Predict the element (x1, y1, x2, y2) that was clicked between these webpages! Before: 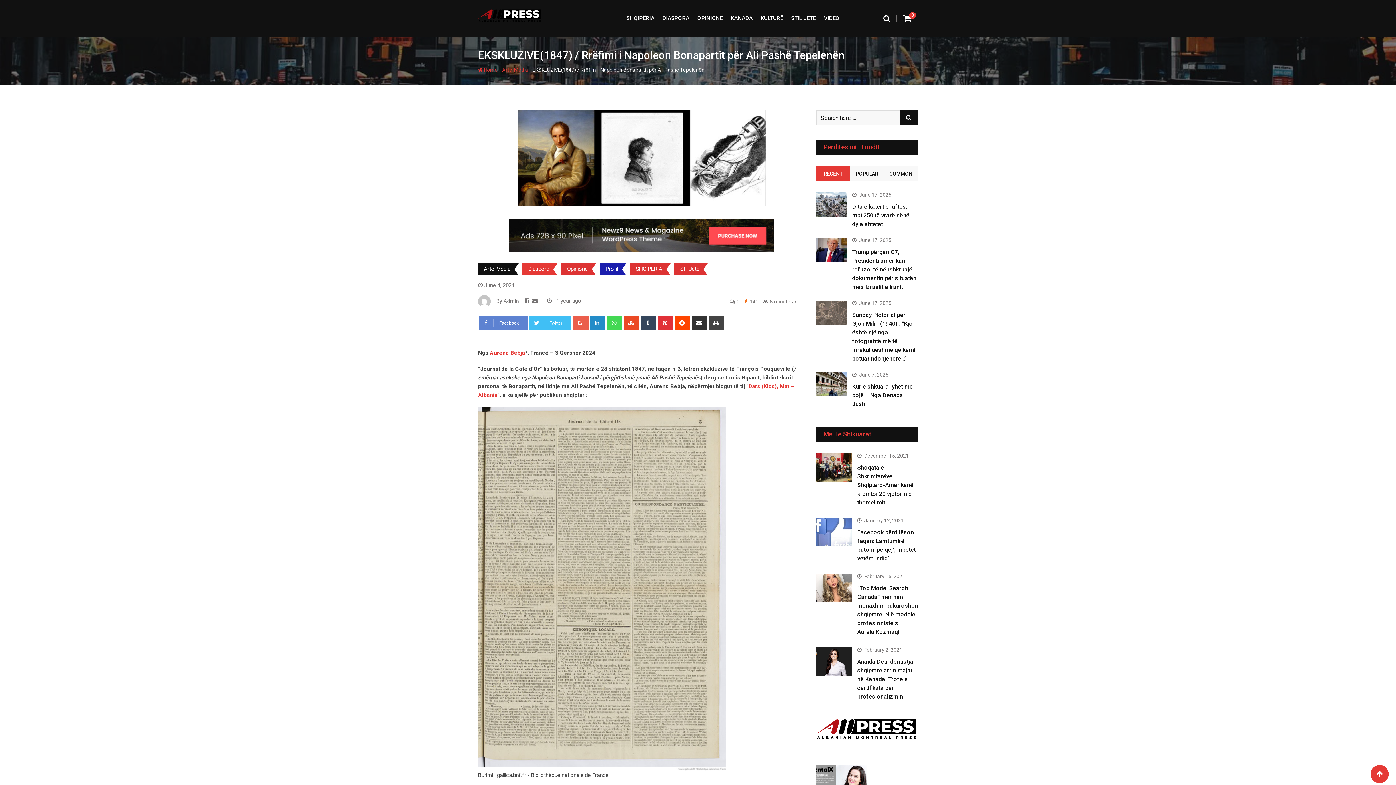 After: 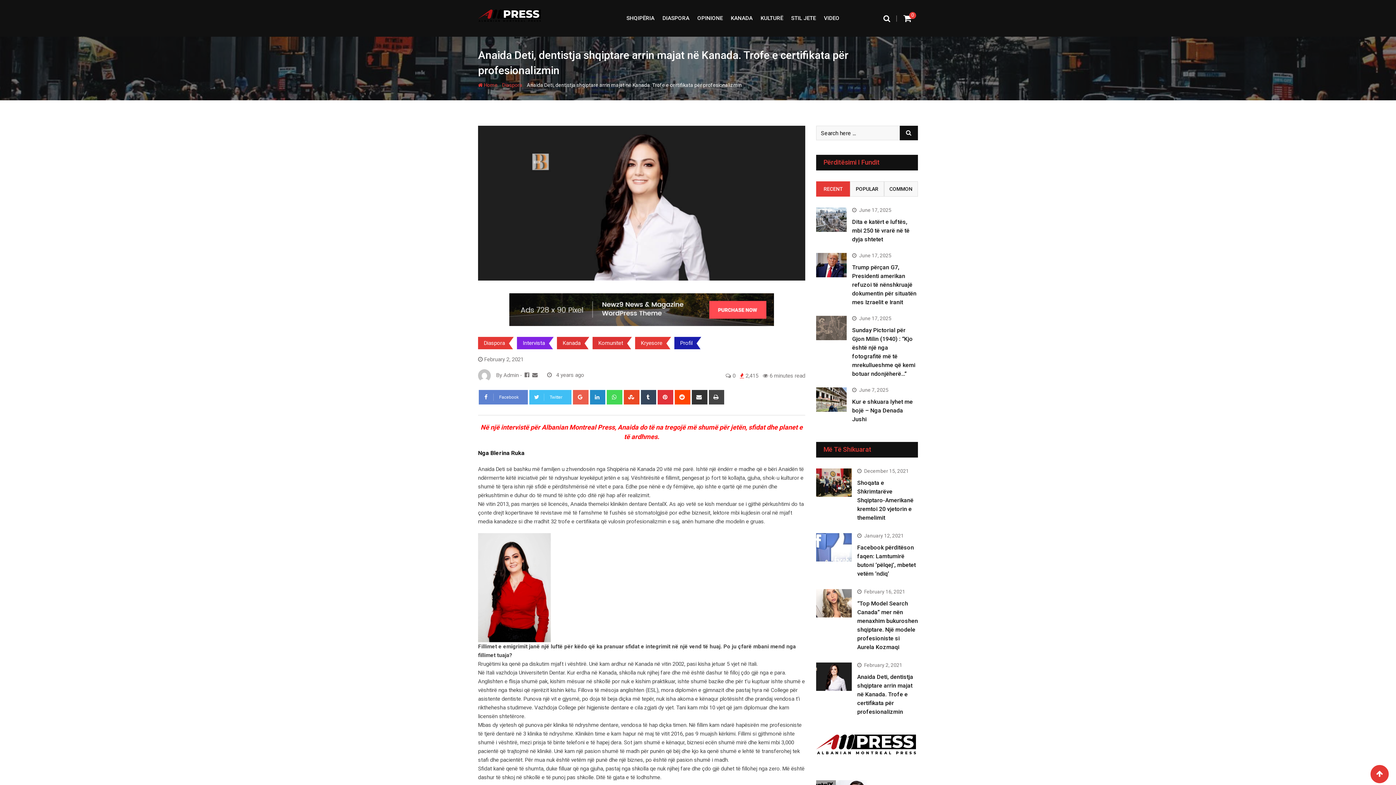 Action: label: Anaida Deti, dentistja shqiptare arrin majat në Kanada. Trofe e certifikata për profesionalizmin bbox: (857, 658, 913, 700)